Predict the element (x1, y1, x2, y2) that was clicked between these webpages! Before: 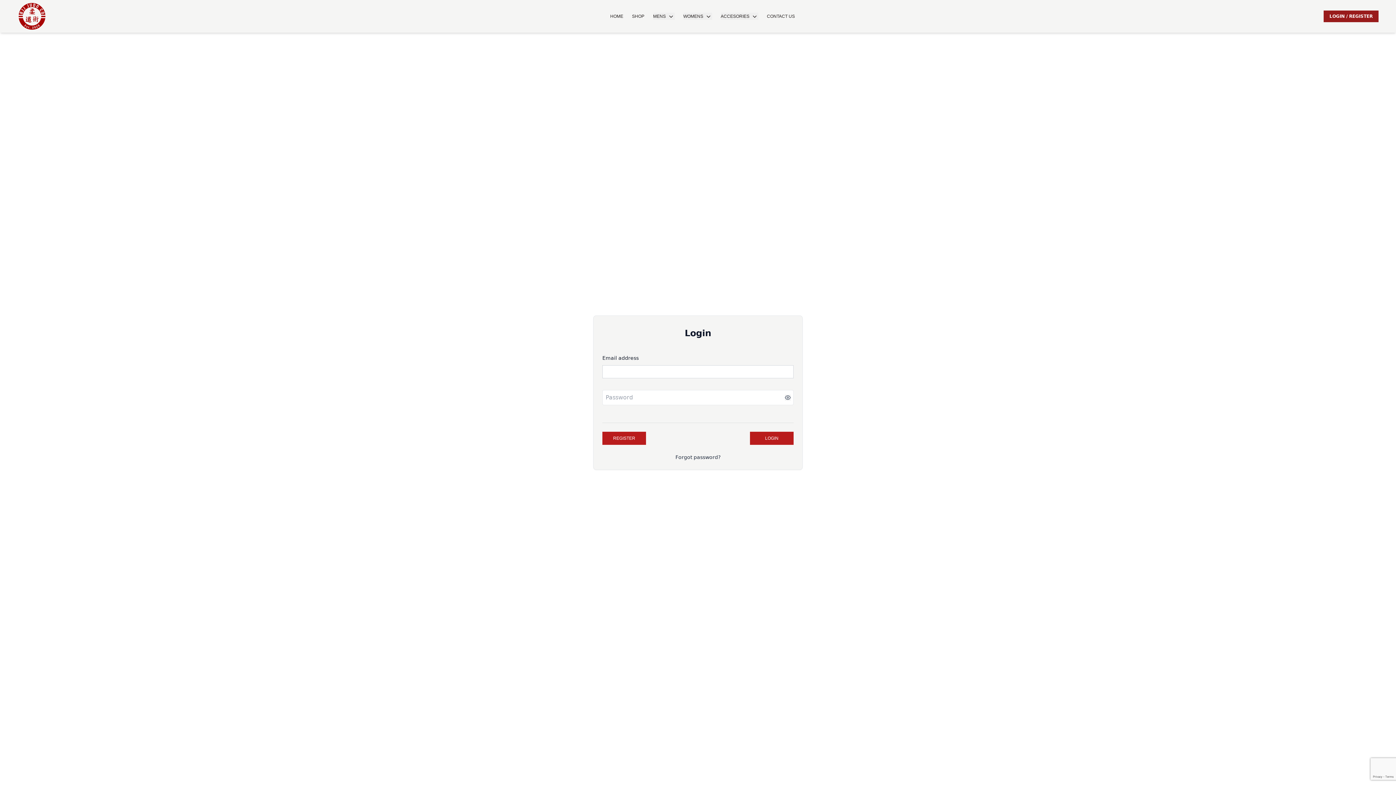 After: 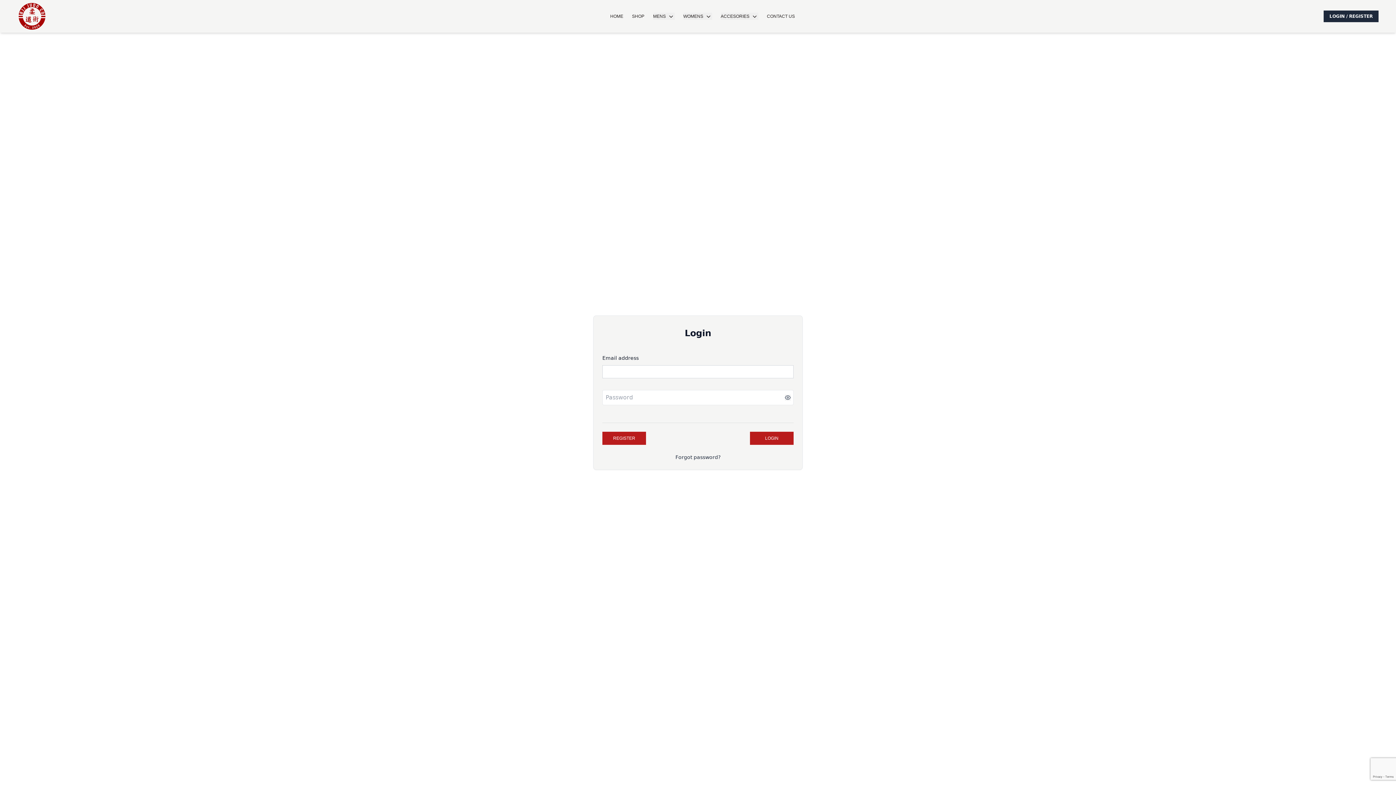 Action: label: LOGIN / REGISTER bbox: (1324, 10, 1378, 22)